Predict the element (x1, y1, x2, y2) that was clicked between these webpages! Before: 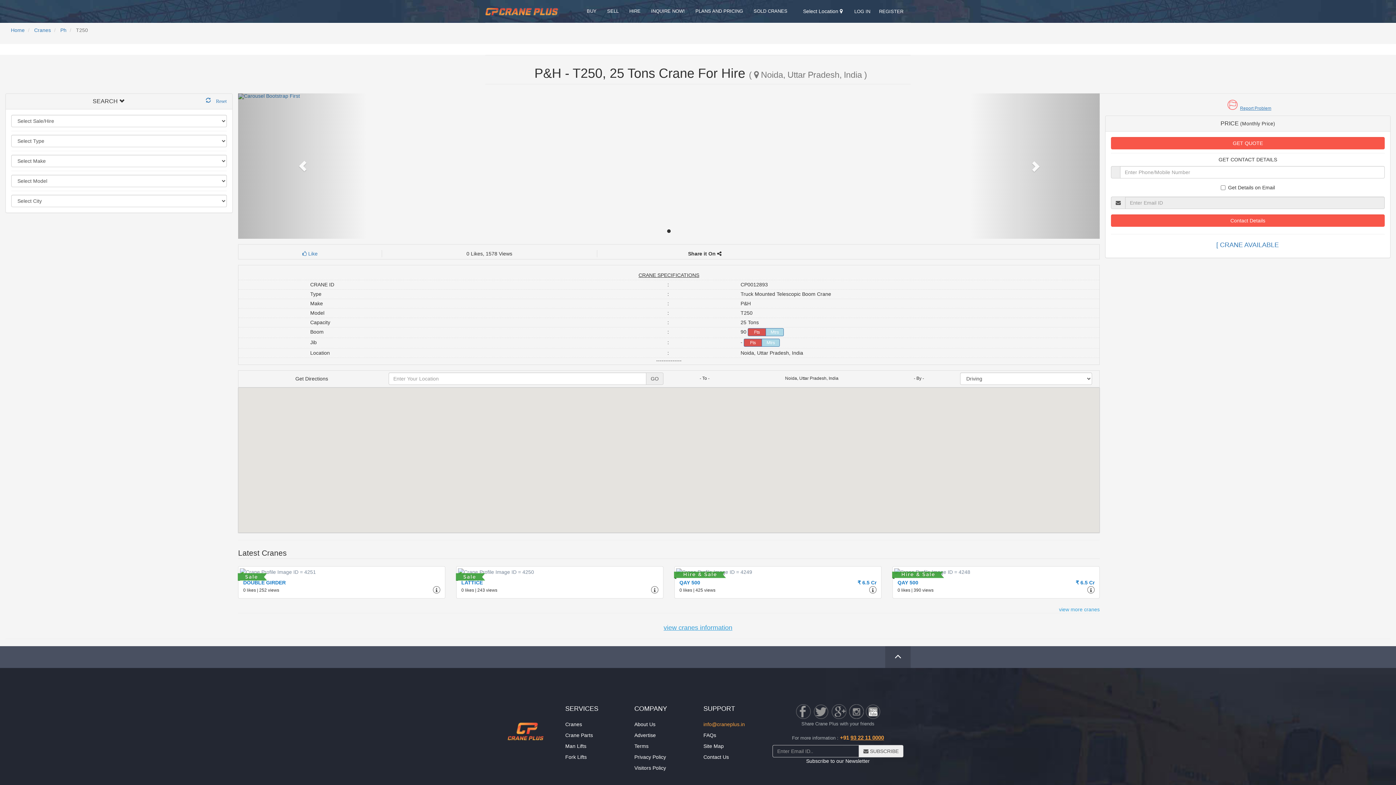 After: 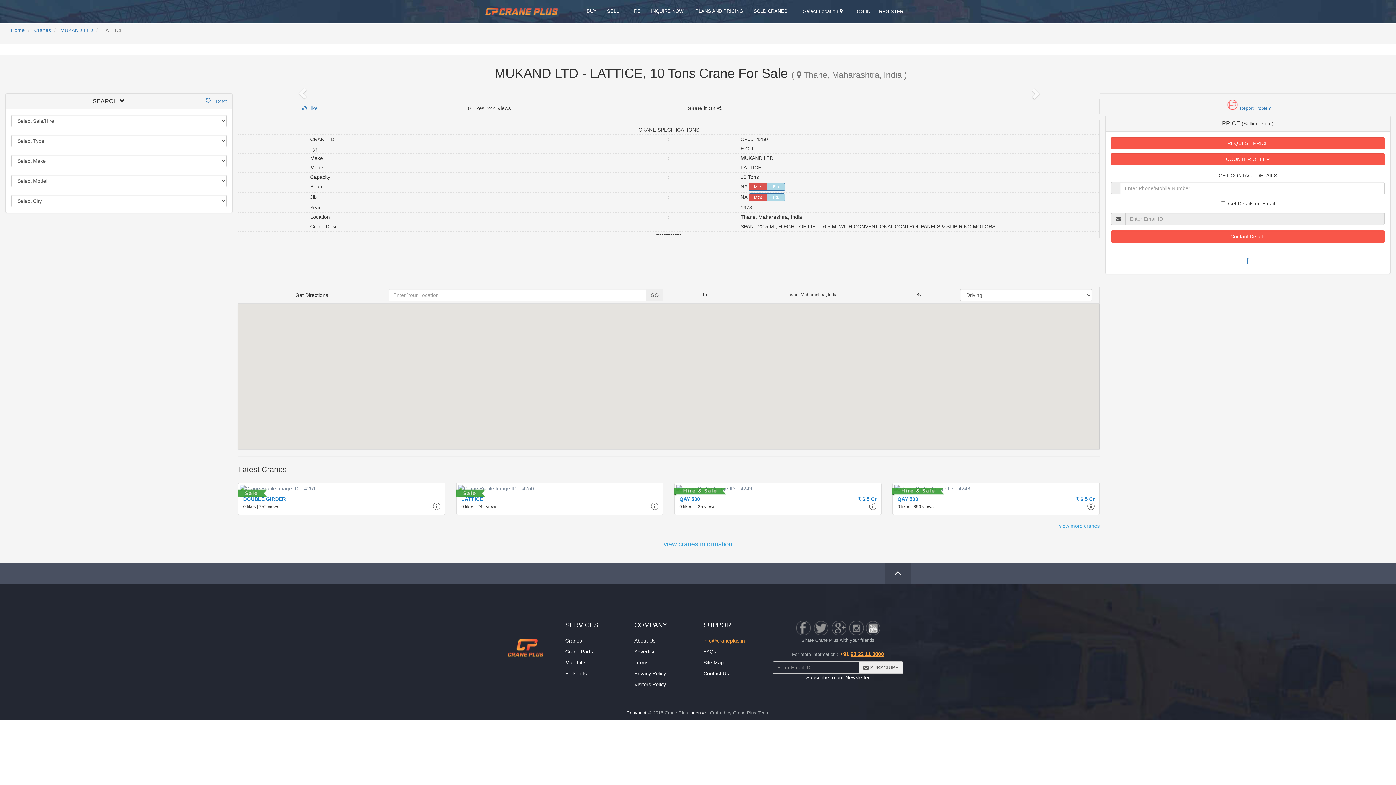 Action: bbox: (458, 568, 661, 576)